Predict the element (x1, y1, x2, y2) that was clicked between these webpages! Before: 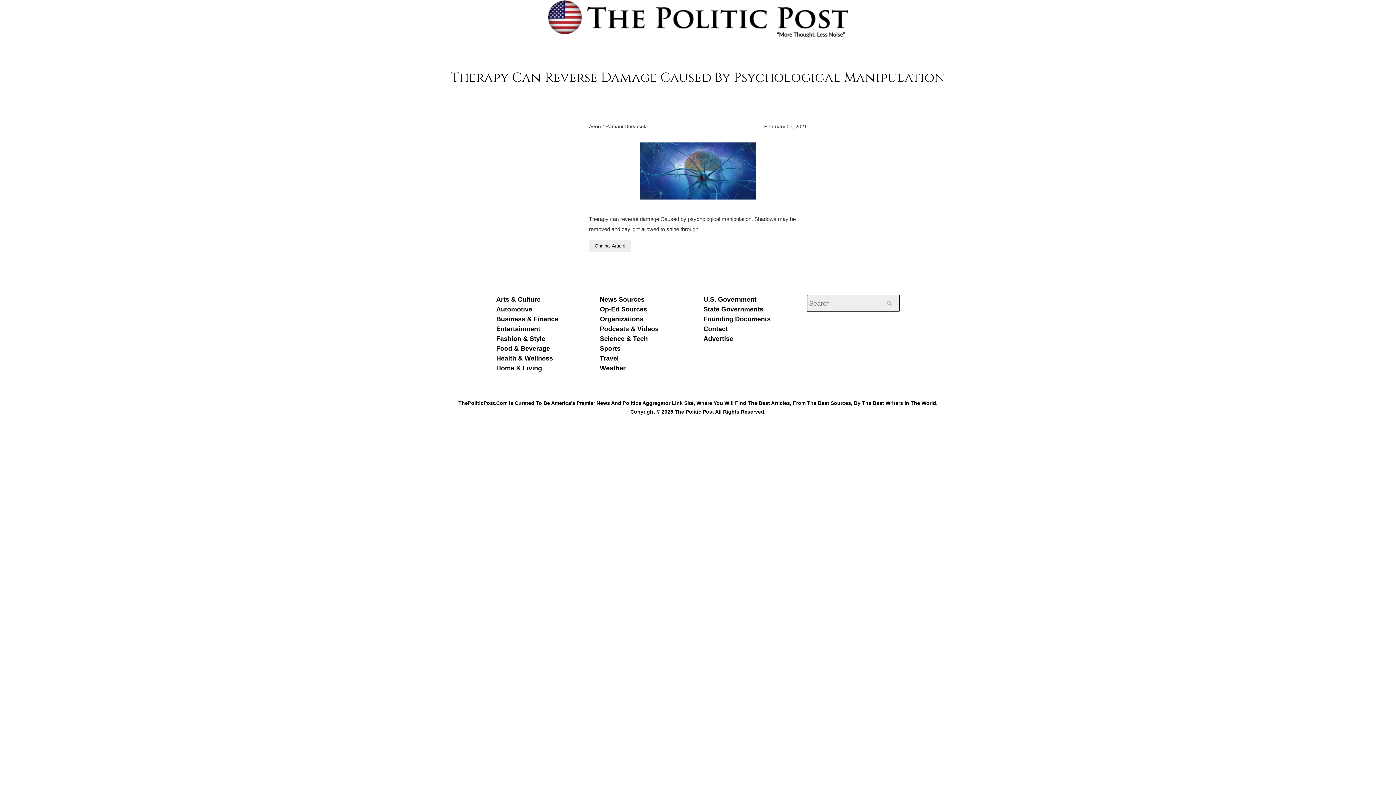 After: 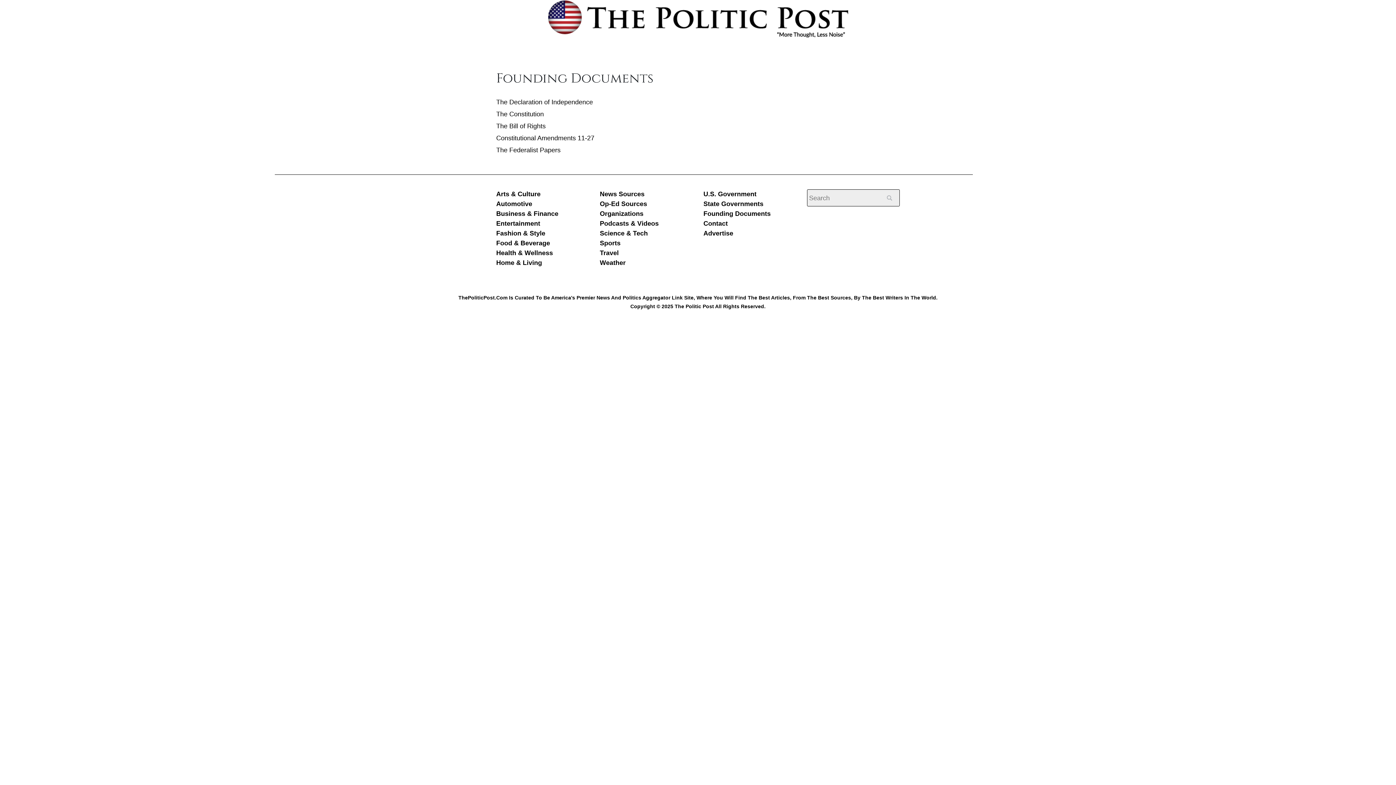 Action: label: Founding Documents bbox: (703, 315, 770, 322)